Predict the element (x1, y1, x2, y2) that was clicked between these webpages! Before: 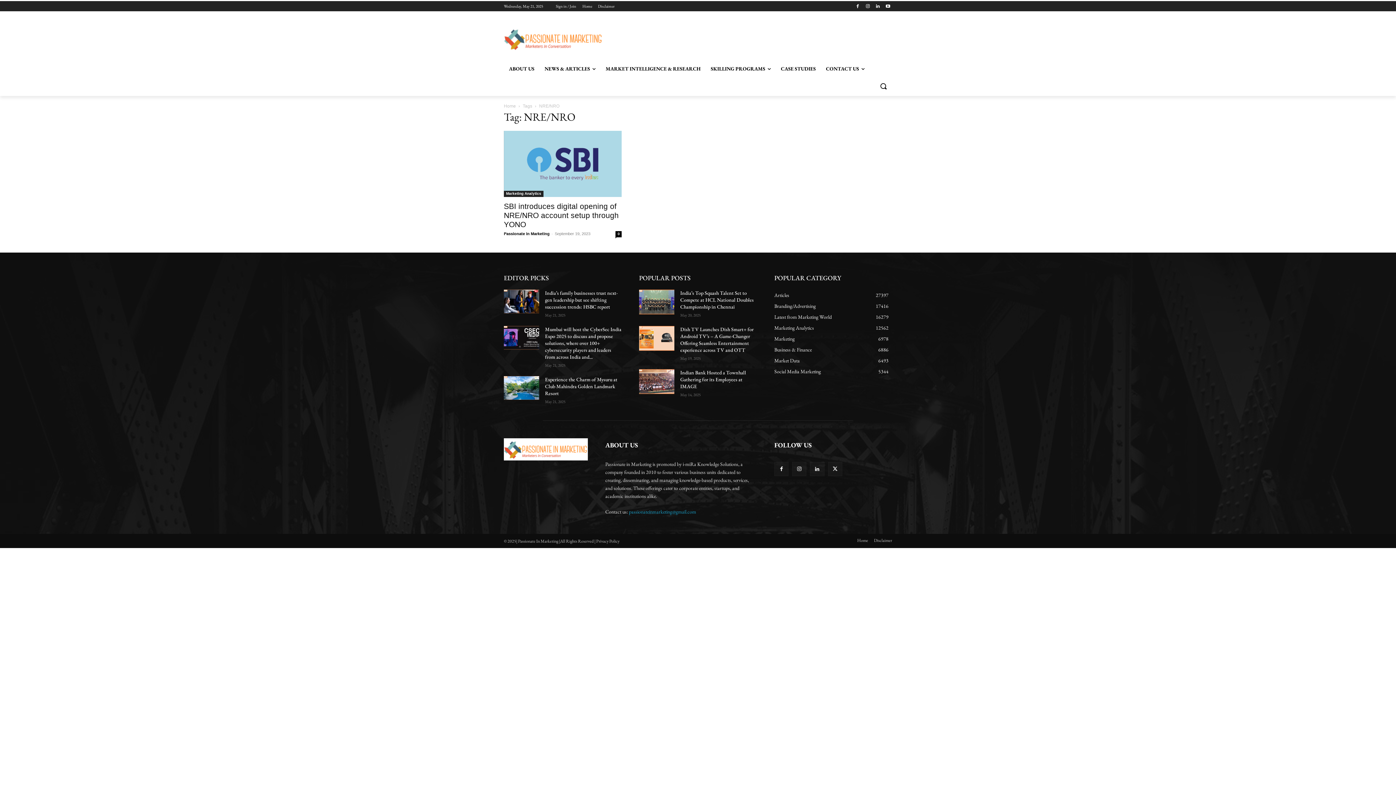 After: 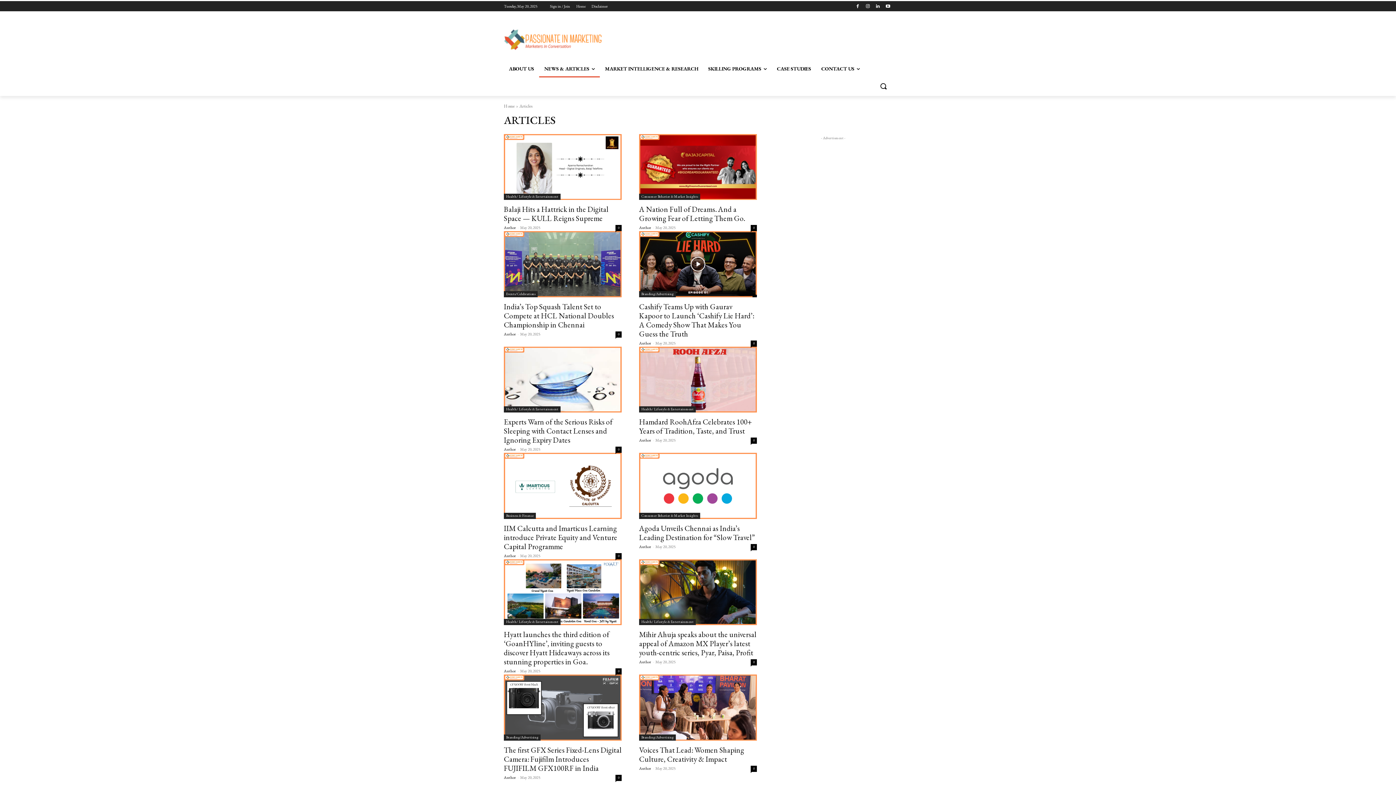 Action: label: Articles
27397 bbox: (774, 292, 789, 298)